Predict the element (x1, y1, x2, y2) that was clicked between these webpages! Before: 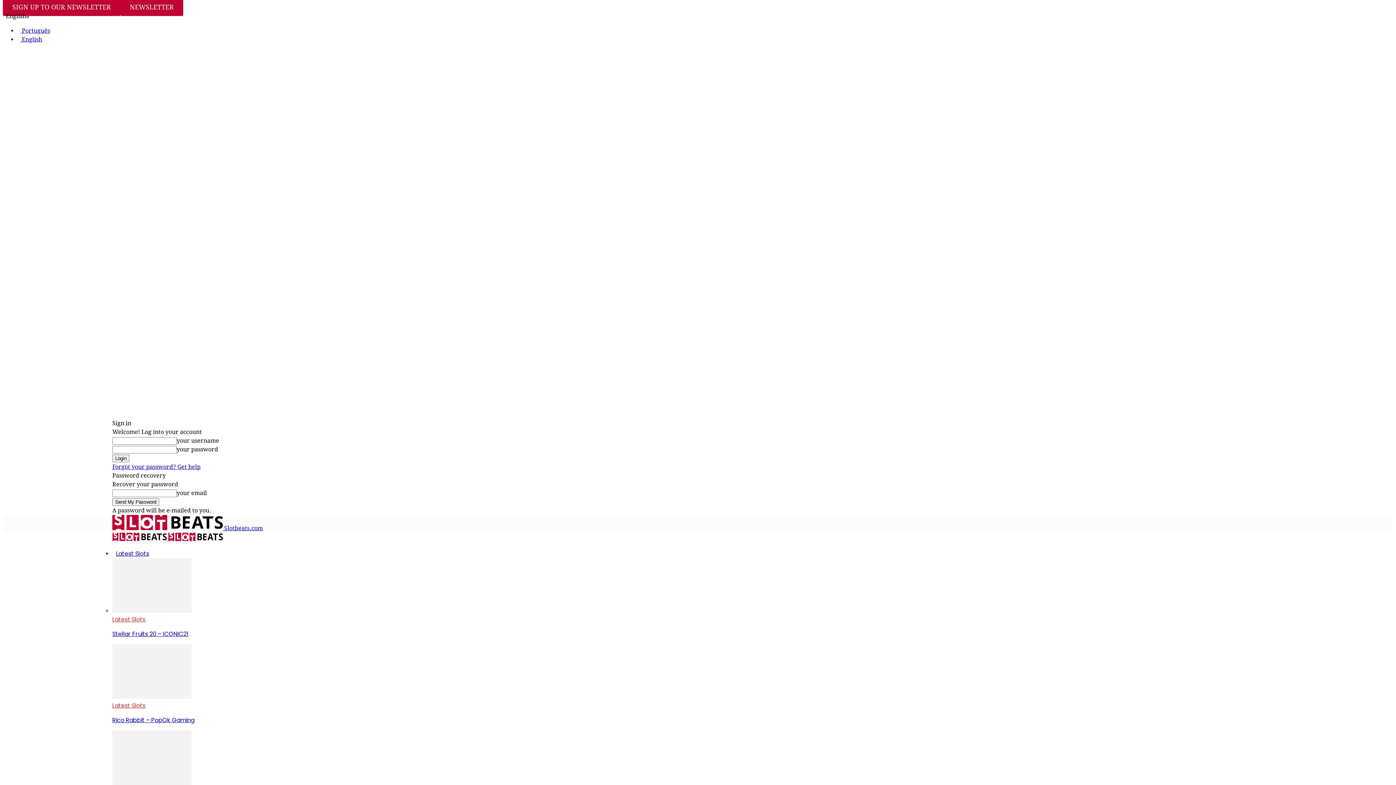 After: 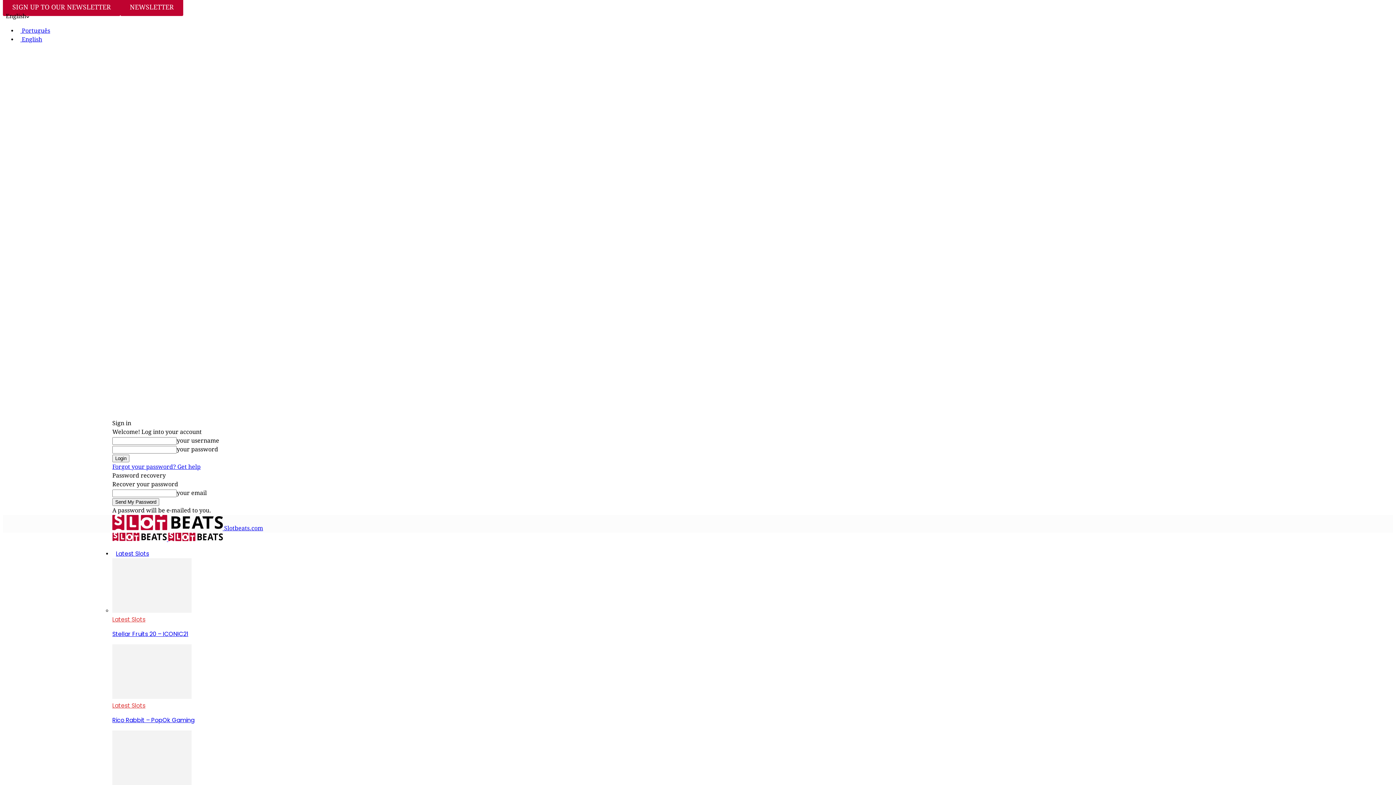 Action: bbox: (112, 615, 145, 624) label: Latest Slots